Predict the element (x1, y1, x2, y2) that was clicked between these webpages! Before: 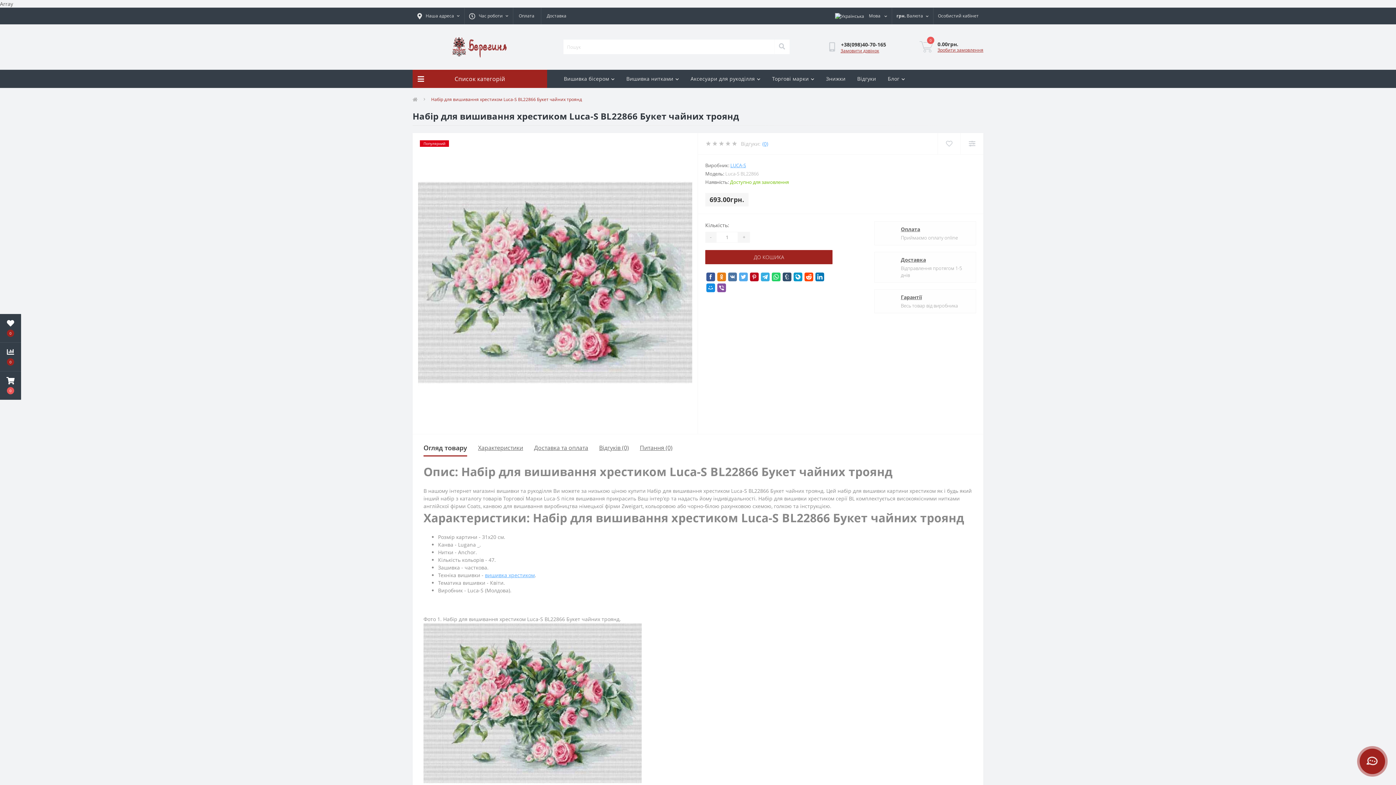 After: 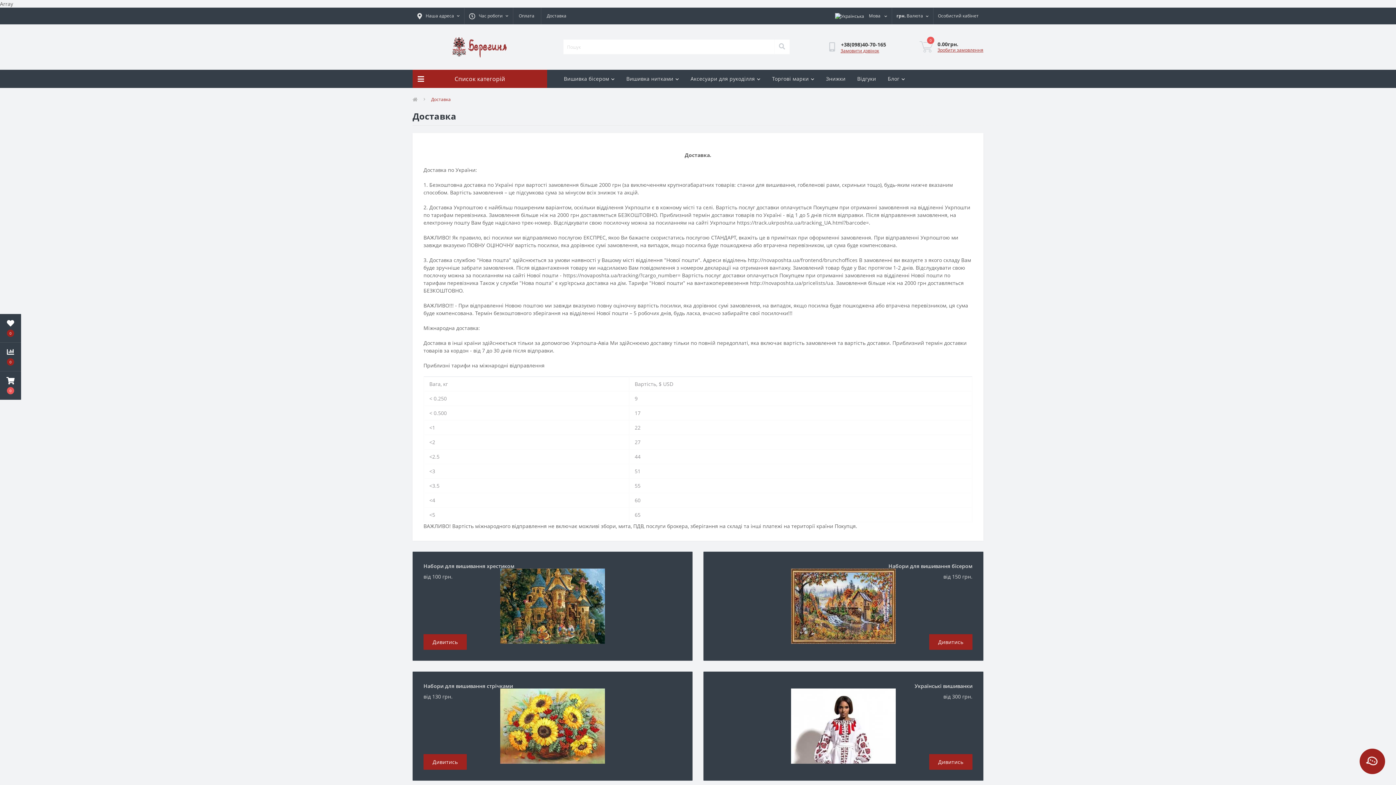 Action: bbox: (546, 8, 566, 24) label: Доставка